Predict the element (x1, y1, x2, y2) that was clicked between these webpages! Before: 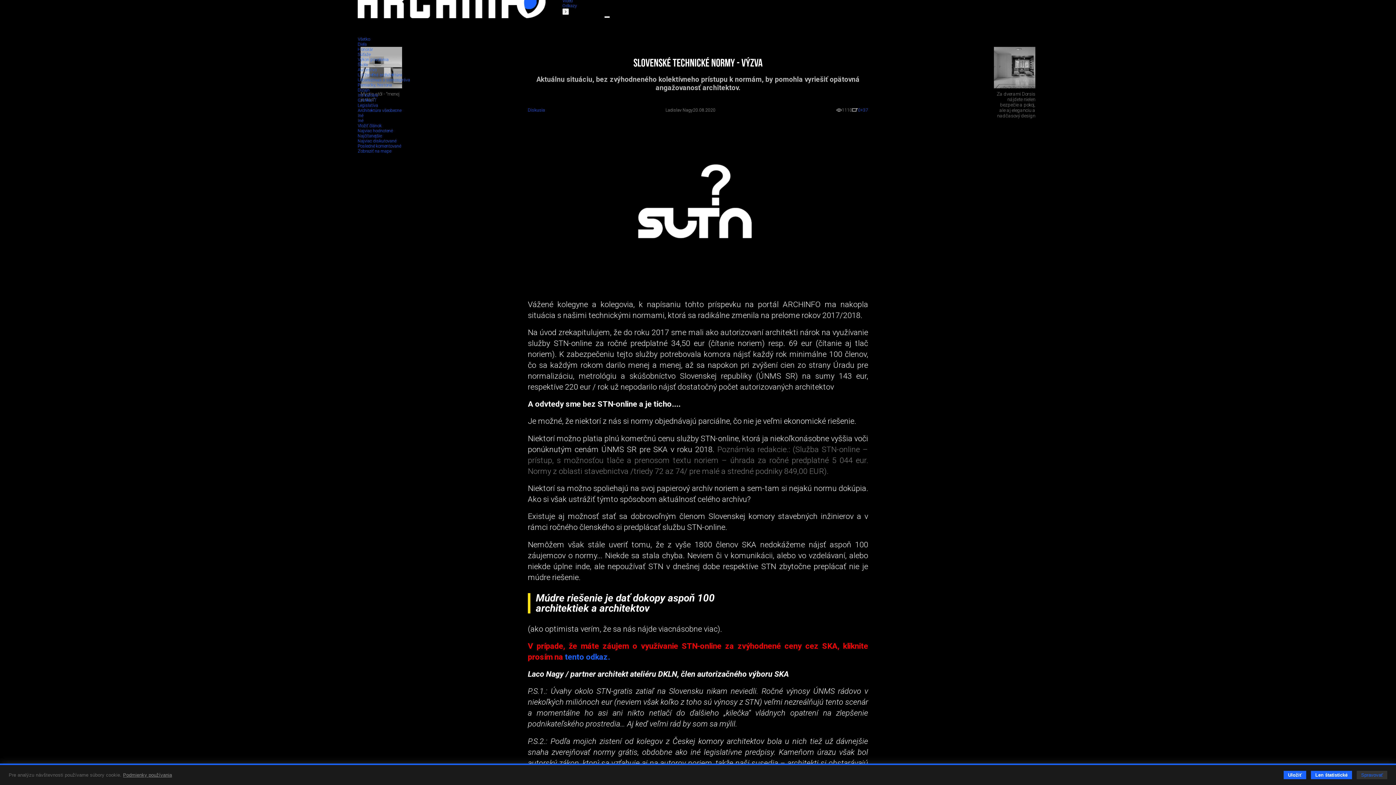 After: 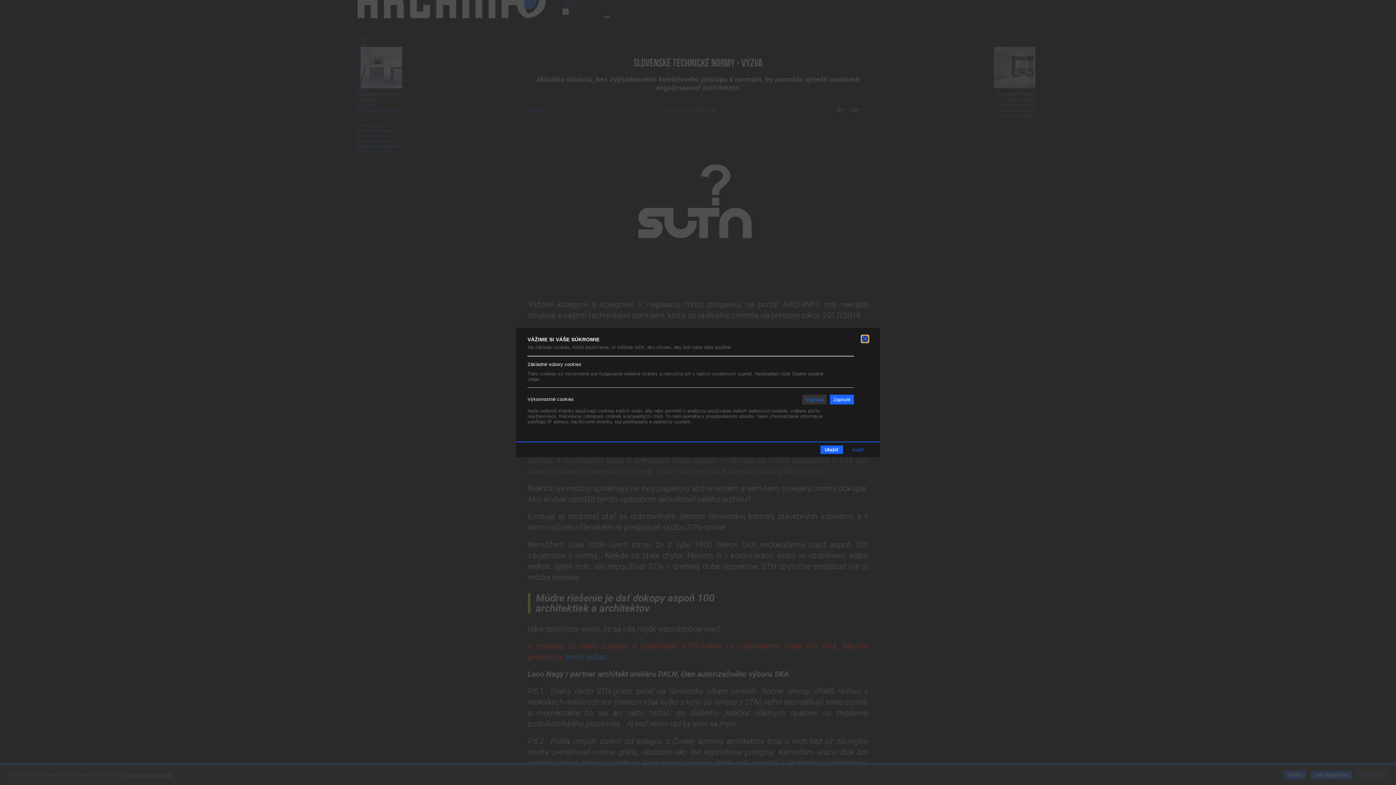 Action: bbox: (1357, 771, 1387, 779) label: Spravovať